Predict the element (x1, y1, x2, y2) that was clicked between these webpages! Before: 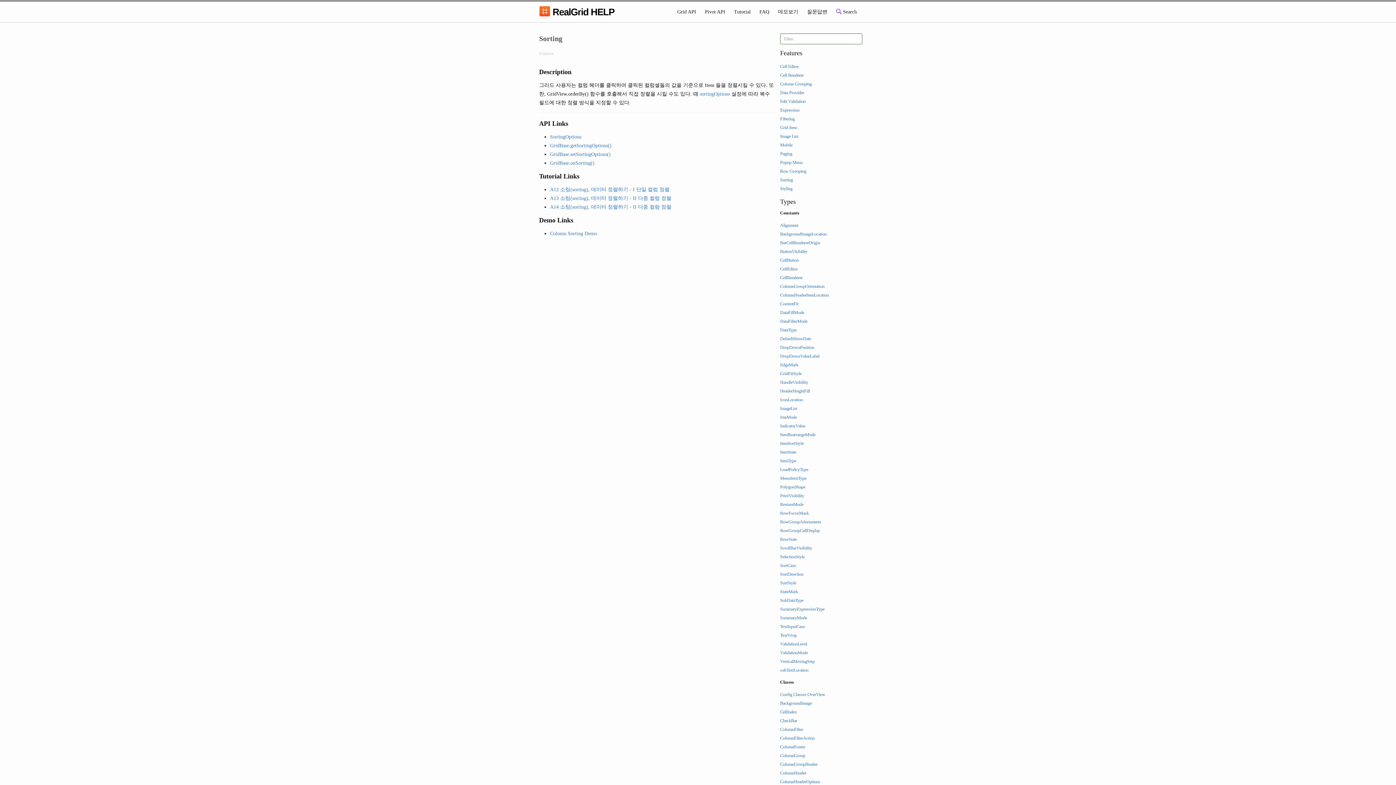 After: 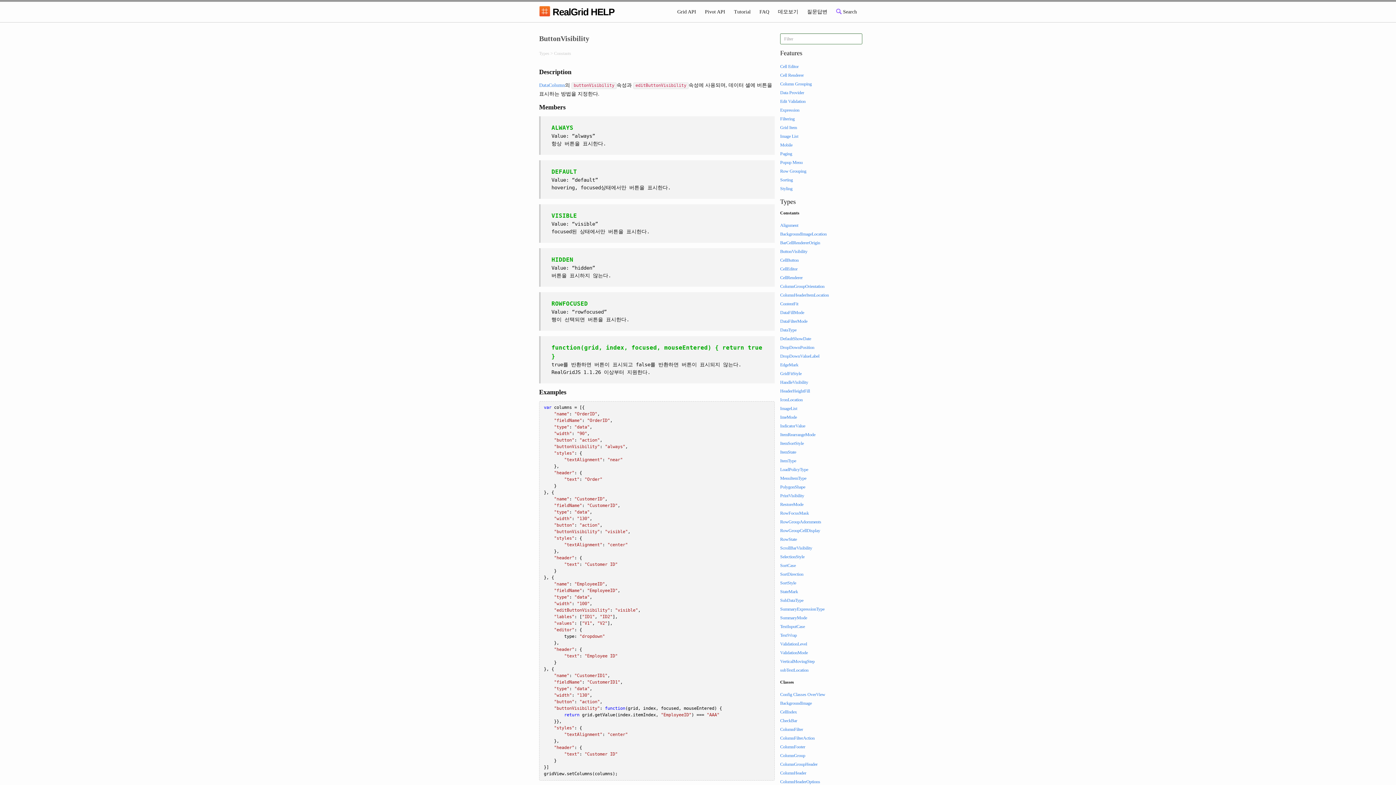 Action: bbox: (780, 249, 807, 254) label: ButtonVisibility